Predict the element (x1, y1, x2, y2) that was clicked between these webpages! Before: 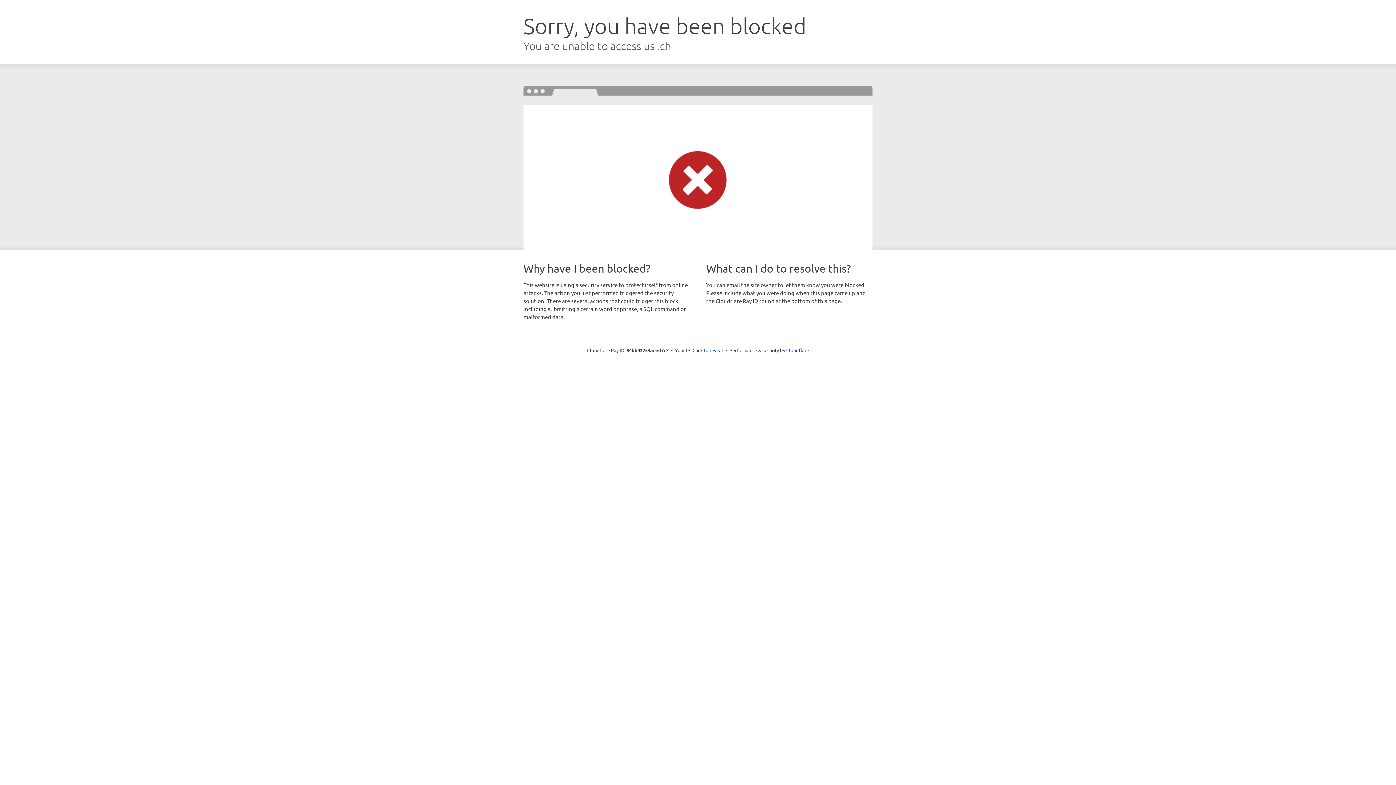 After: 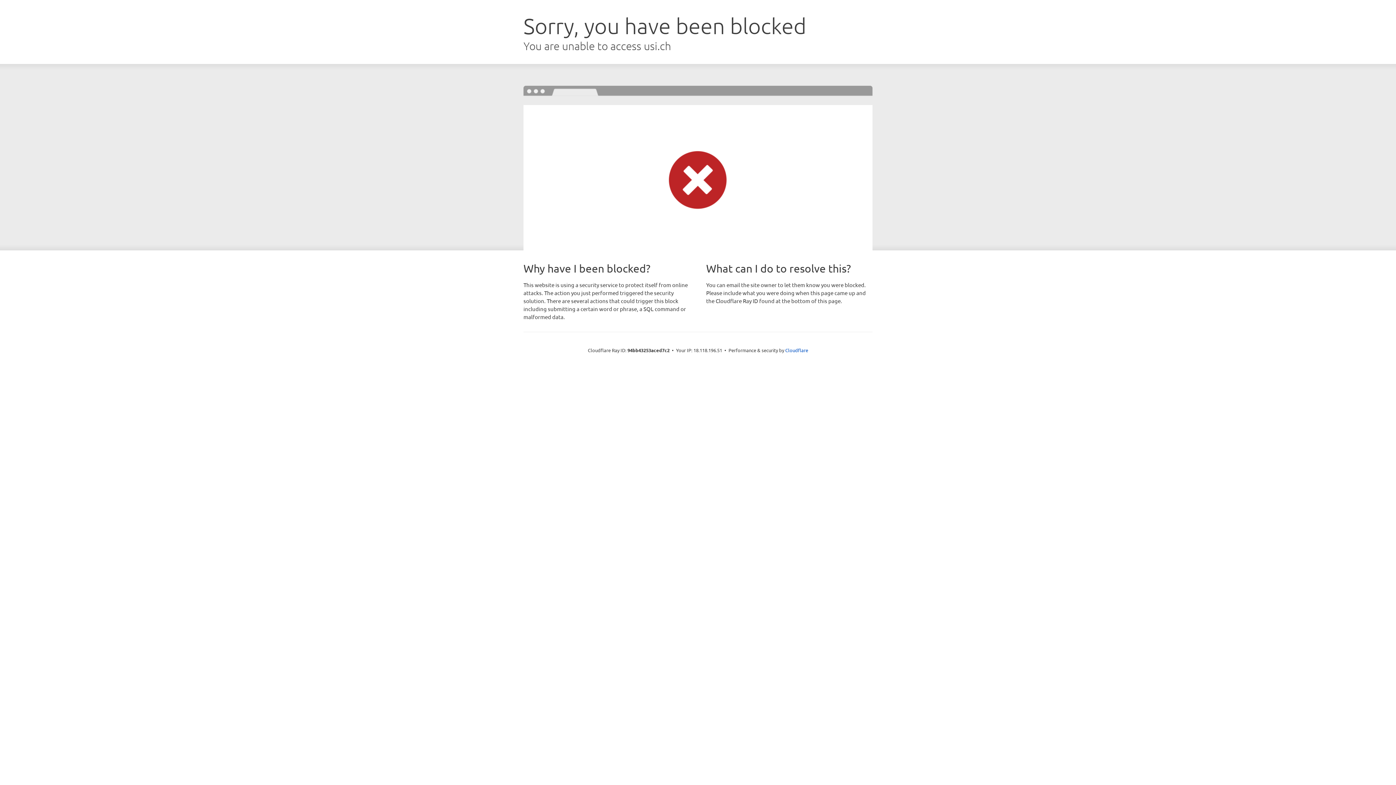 Action: label: Click to reveal bbox: (692, 346, 723, 353)